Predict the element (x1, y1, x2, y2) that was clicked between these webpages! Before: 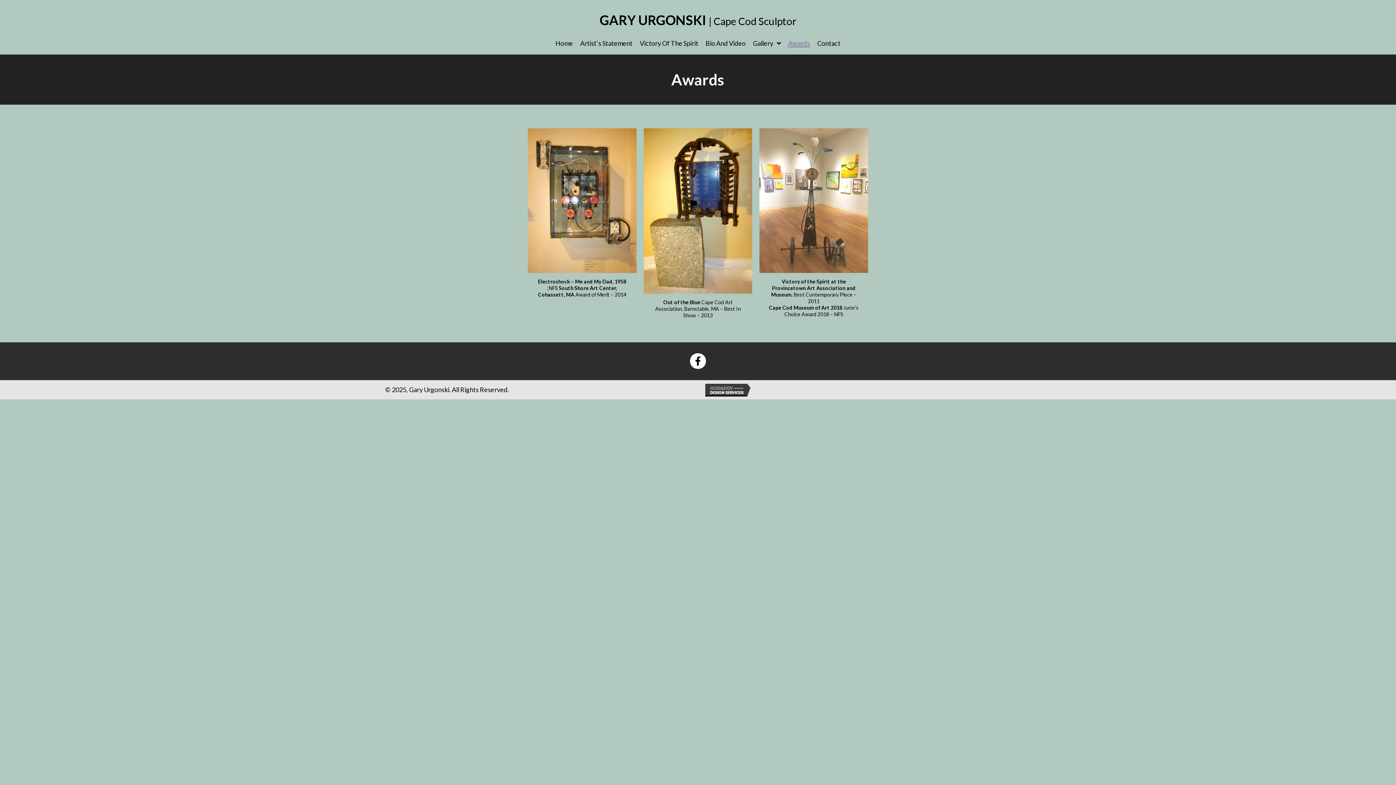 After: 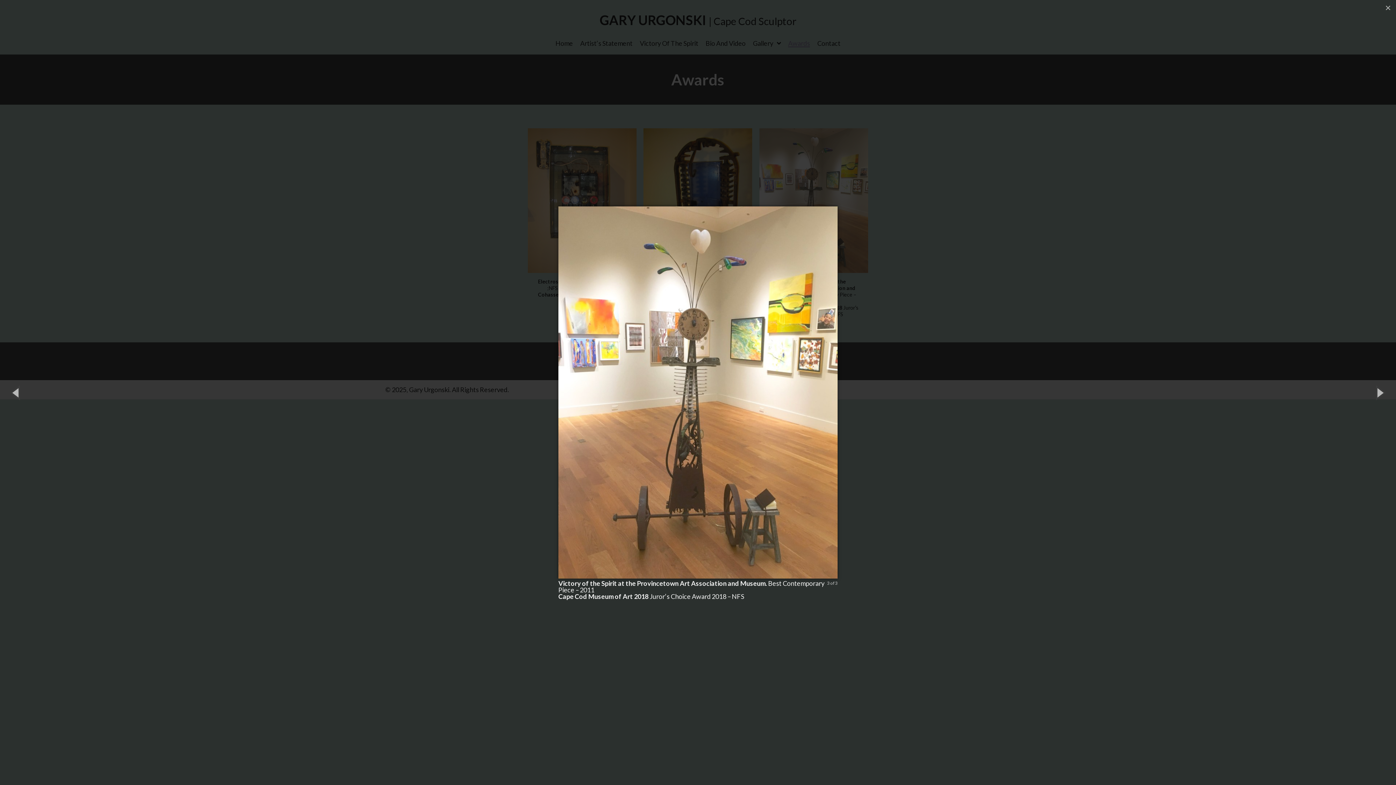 Action: bbox: (759, 128, 868, 273)